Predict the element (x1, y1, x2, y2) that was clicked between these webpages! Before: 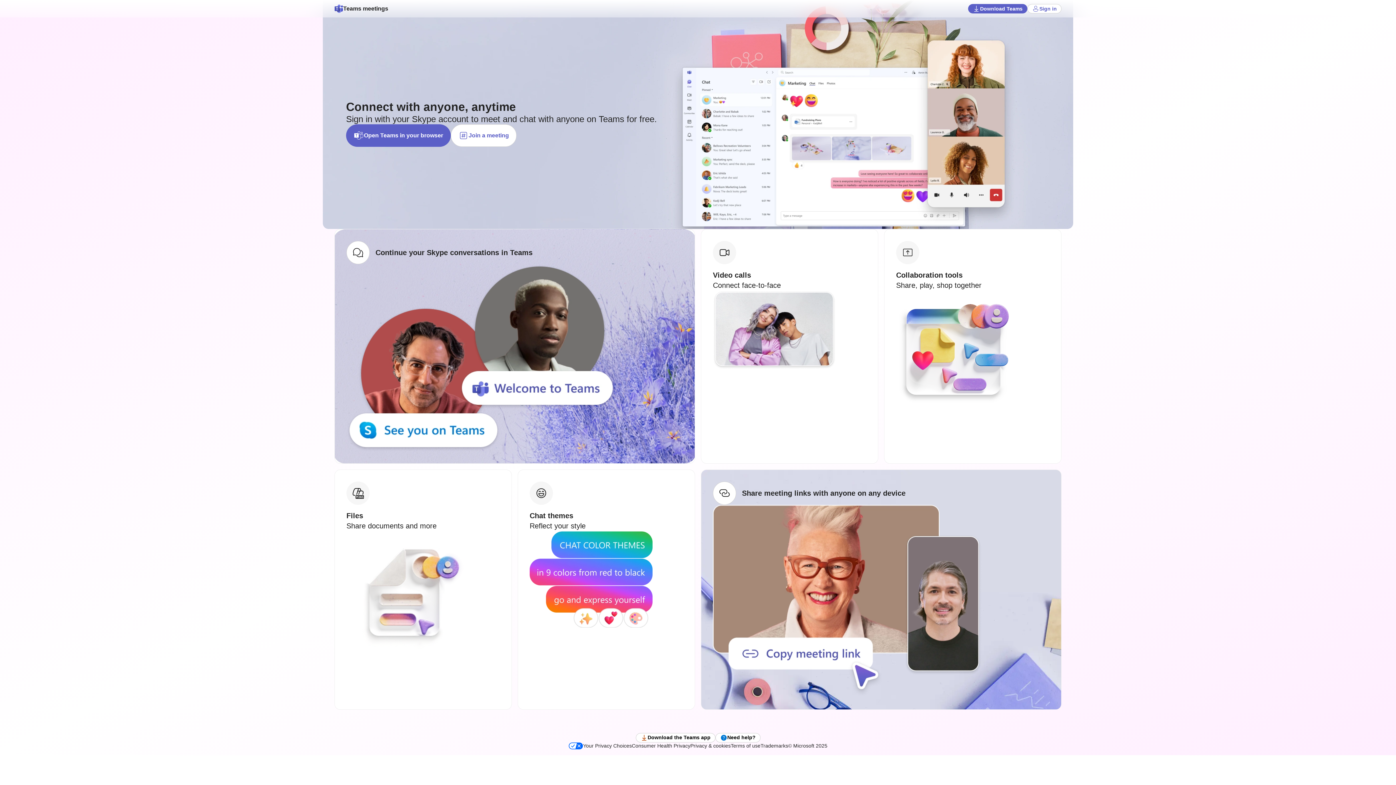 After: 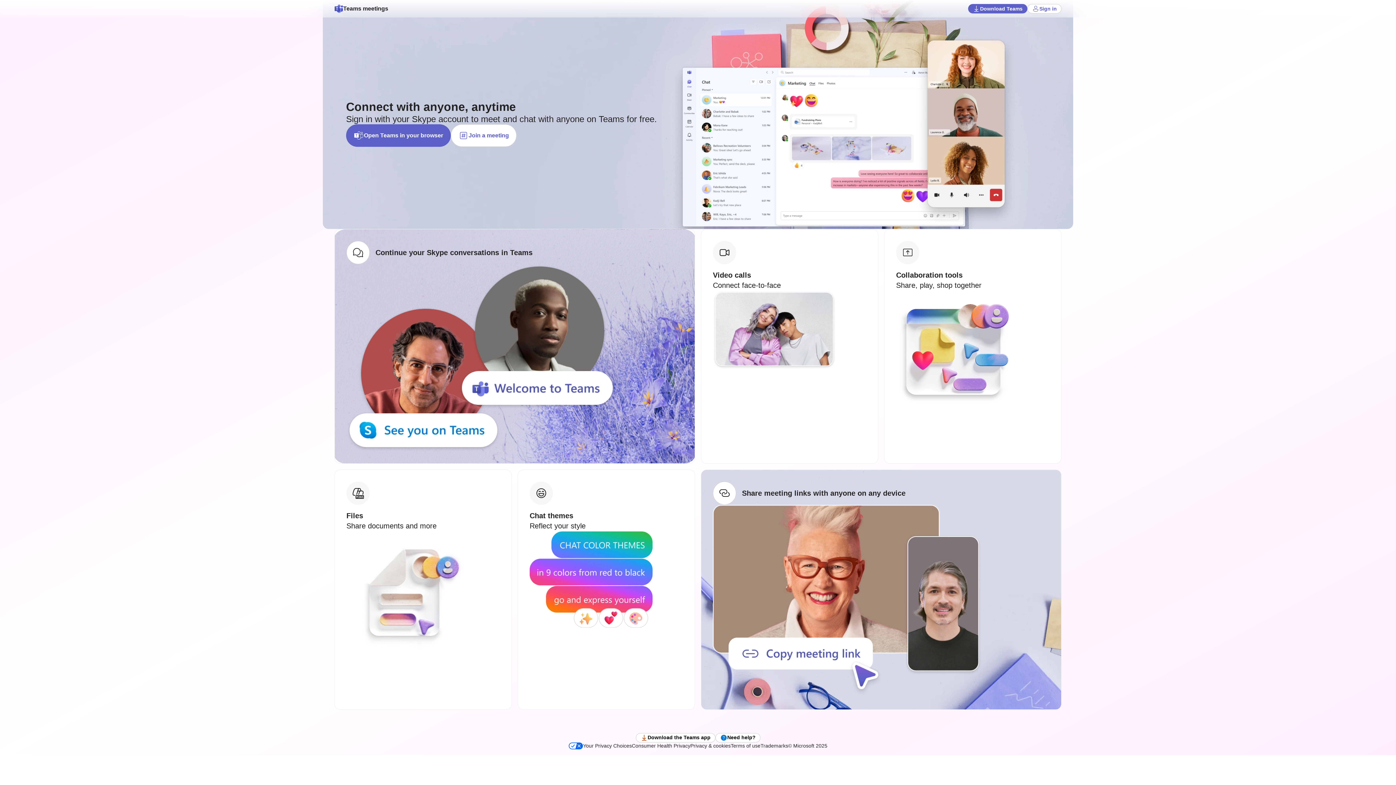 Action: bbox: (334, 4, 388, 13) label: Teams meetings